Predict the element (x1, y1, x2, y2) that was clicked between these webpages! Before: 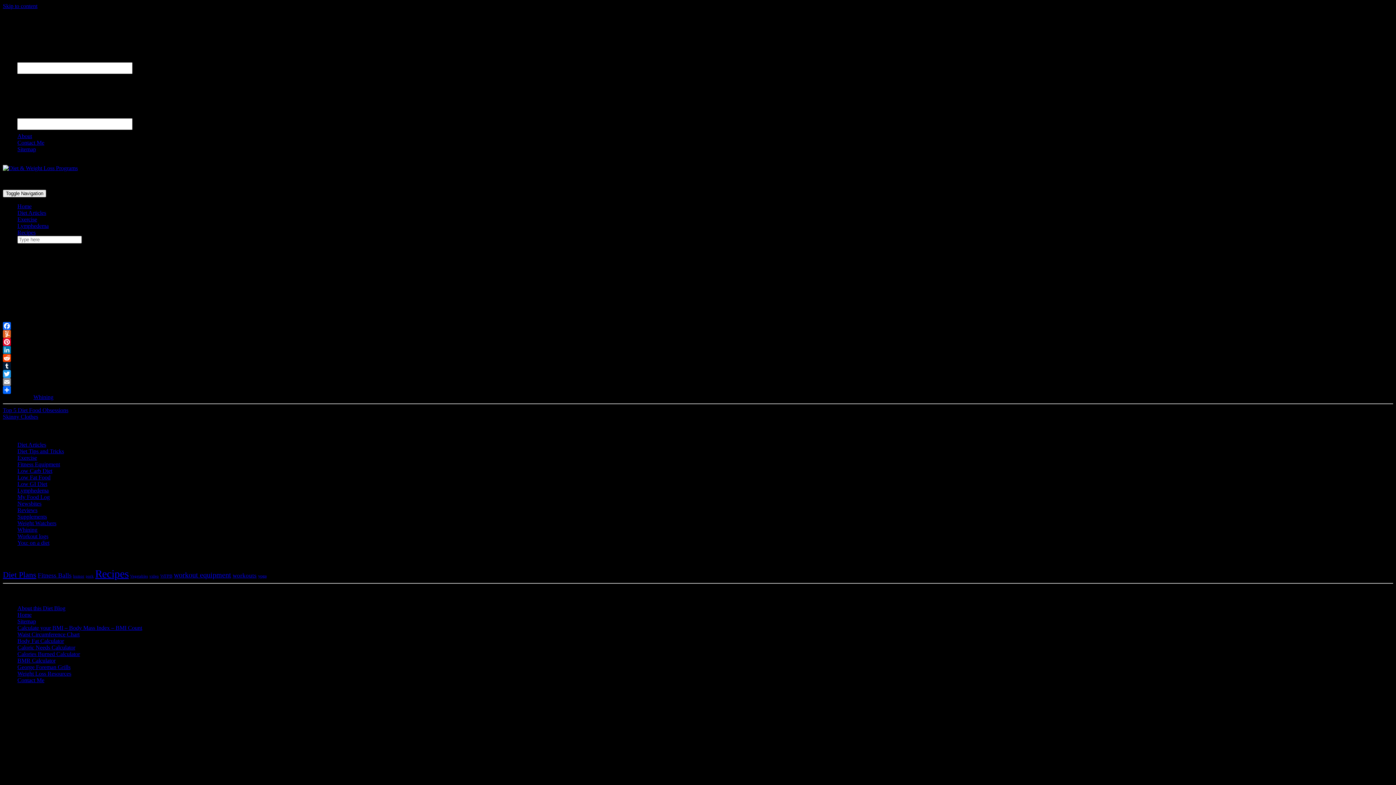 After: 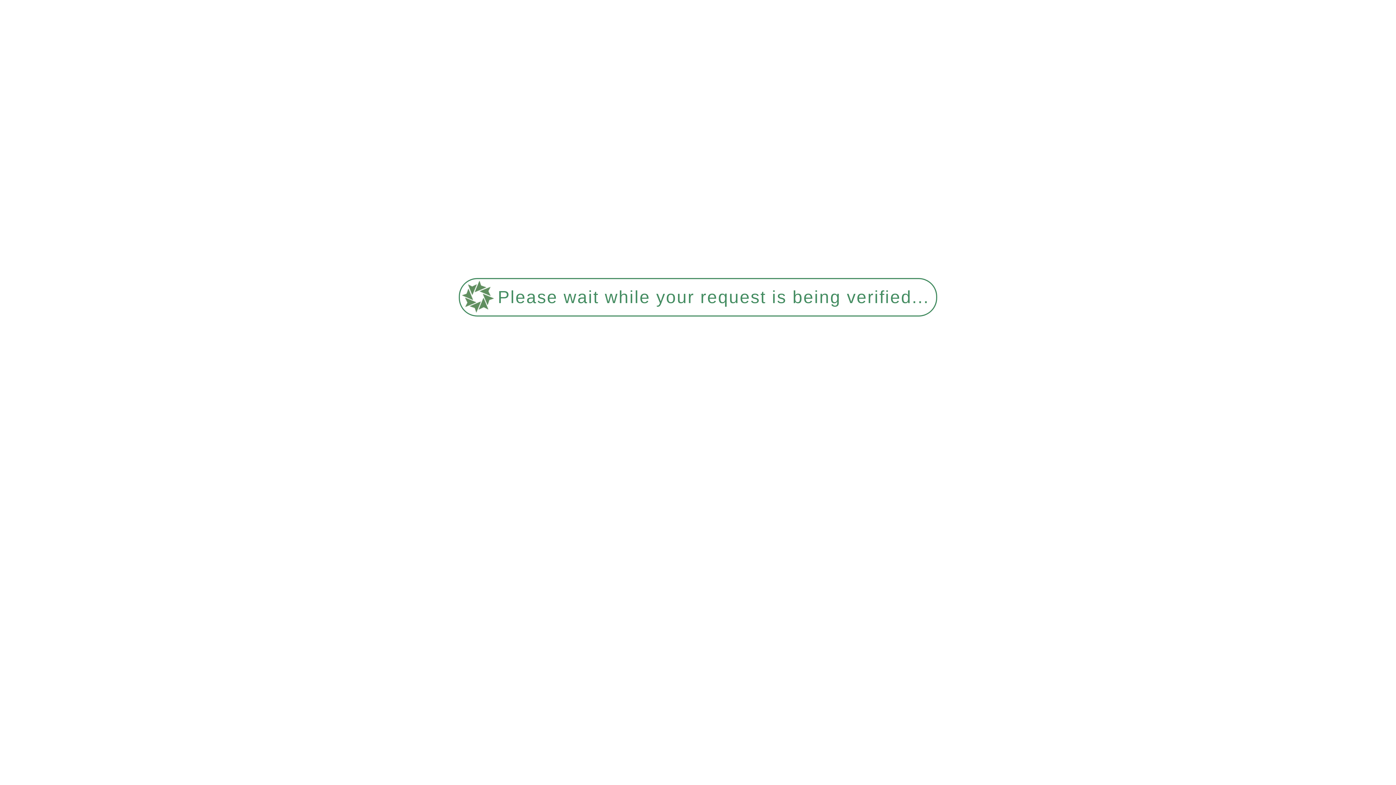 Action: bbox: (2, 407, 68, 413) label: Top 5 Diet Food Obsessions